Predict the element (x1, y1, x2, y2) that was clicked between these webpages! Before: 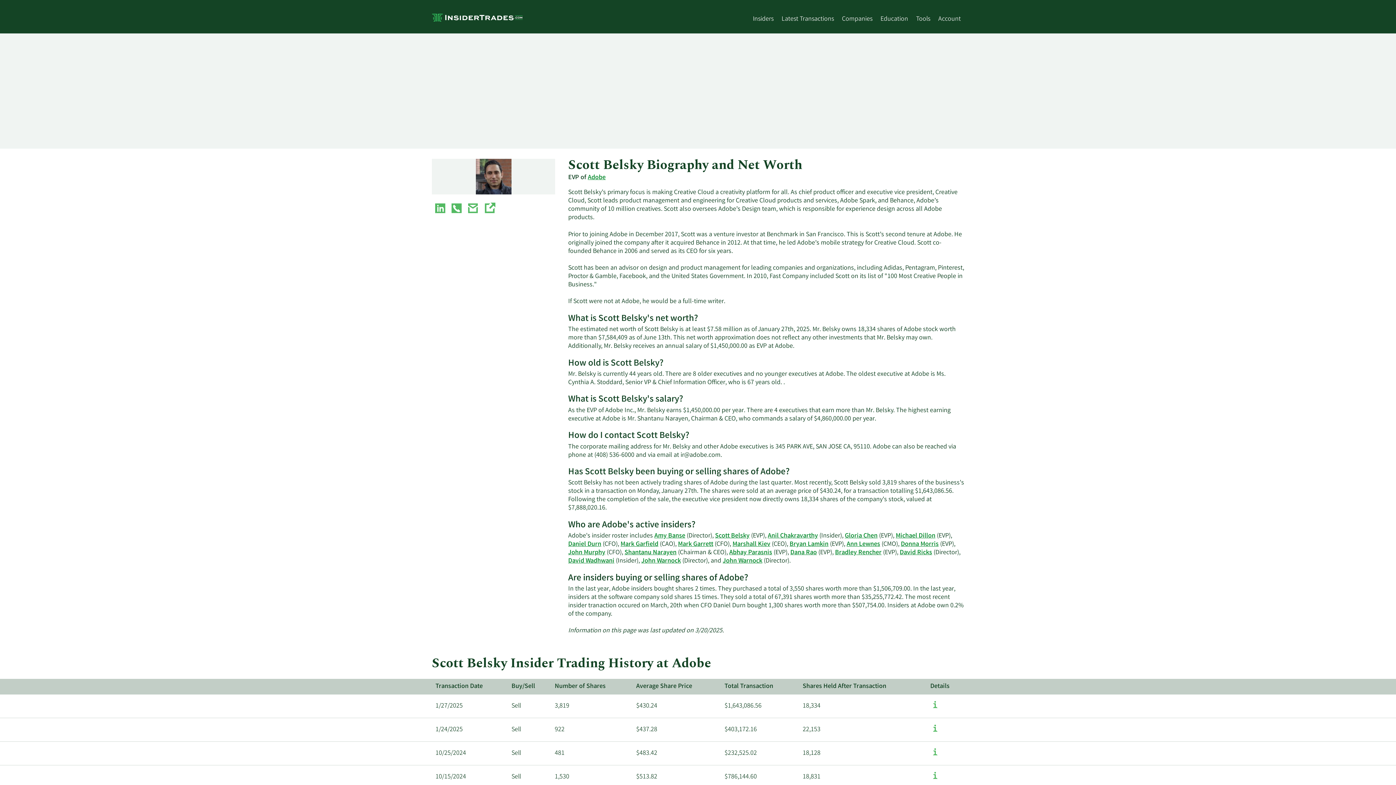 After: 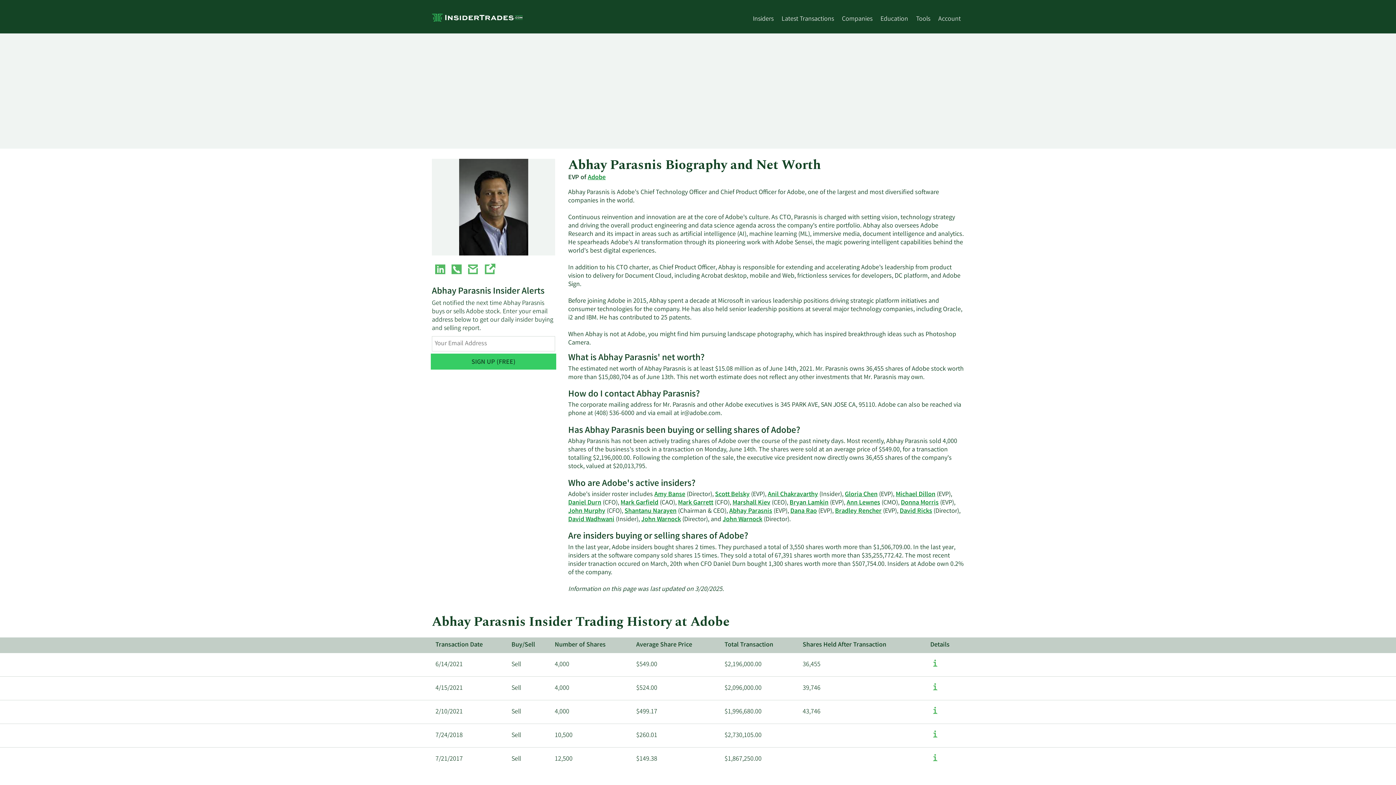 Action: bbox: (729, 548, 772, 557) label: Abhay Parasnis